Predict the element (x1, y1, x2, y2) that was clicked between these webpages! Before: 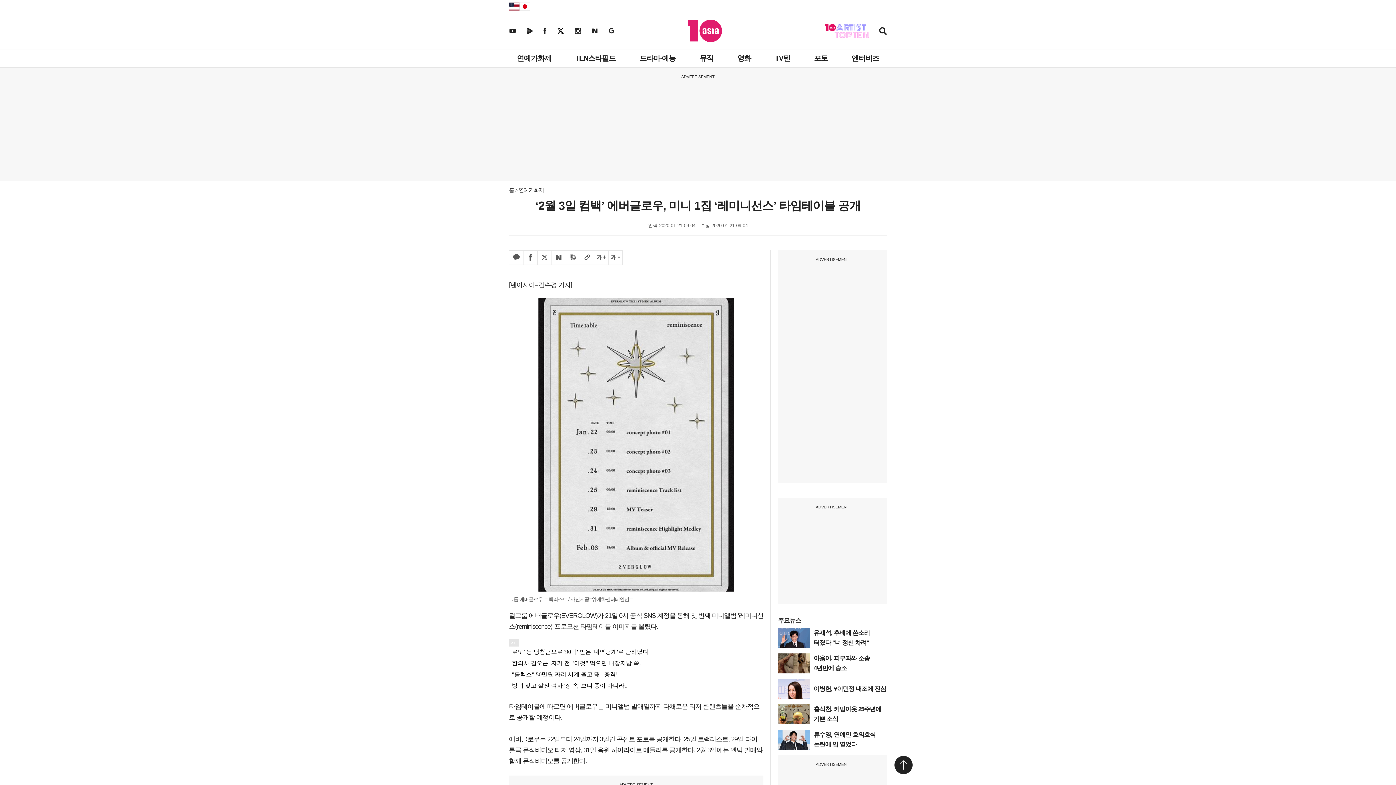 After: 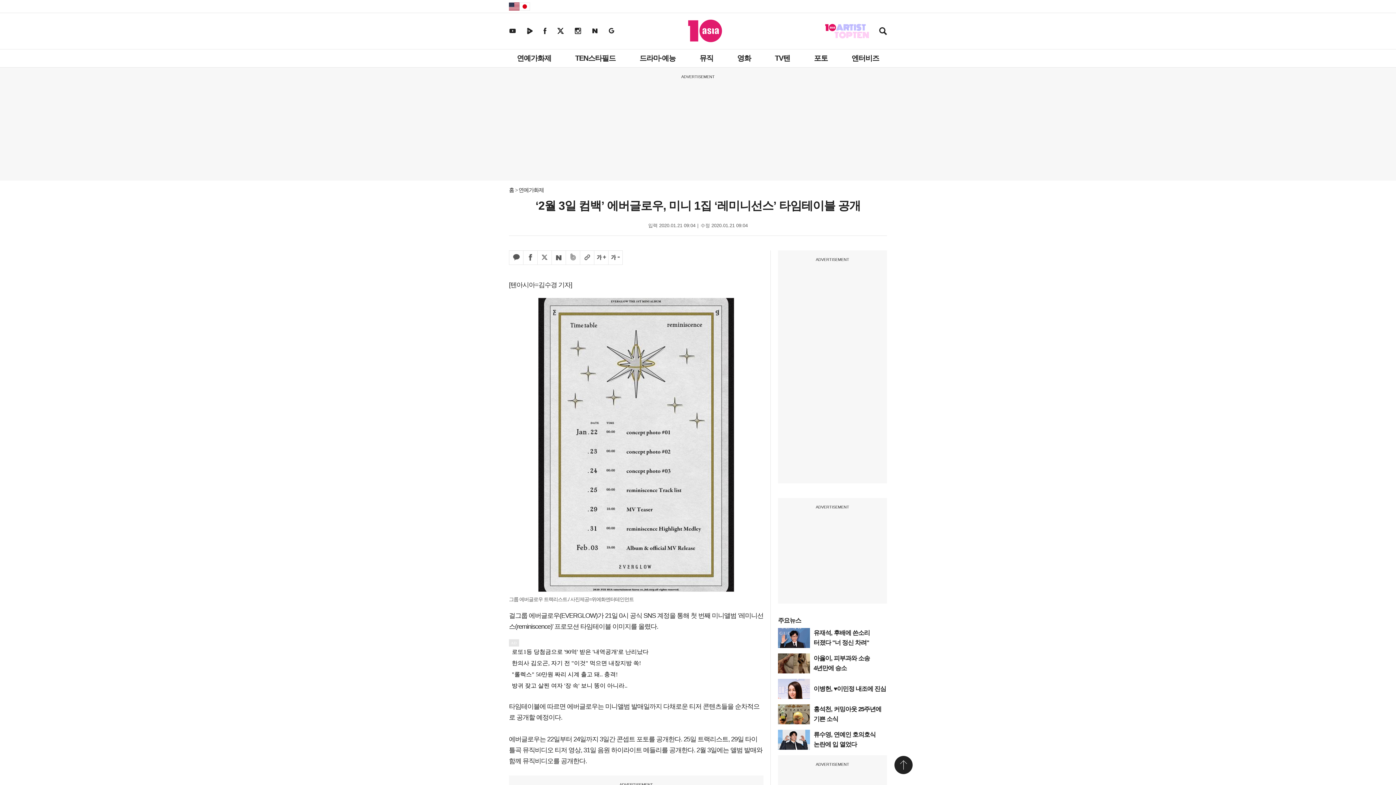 Action: bbox: (509, 250, 523, 265) label: 카카오톡 공유하기